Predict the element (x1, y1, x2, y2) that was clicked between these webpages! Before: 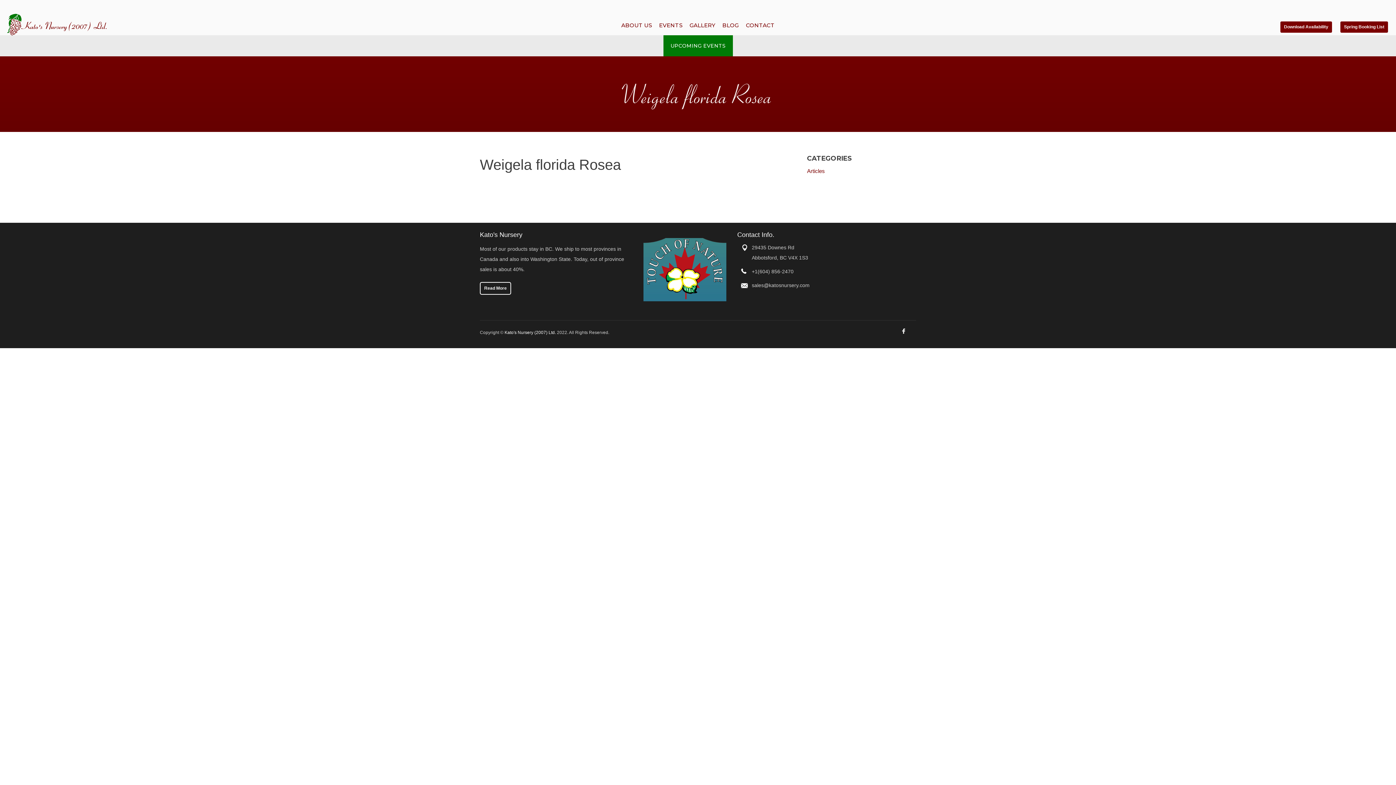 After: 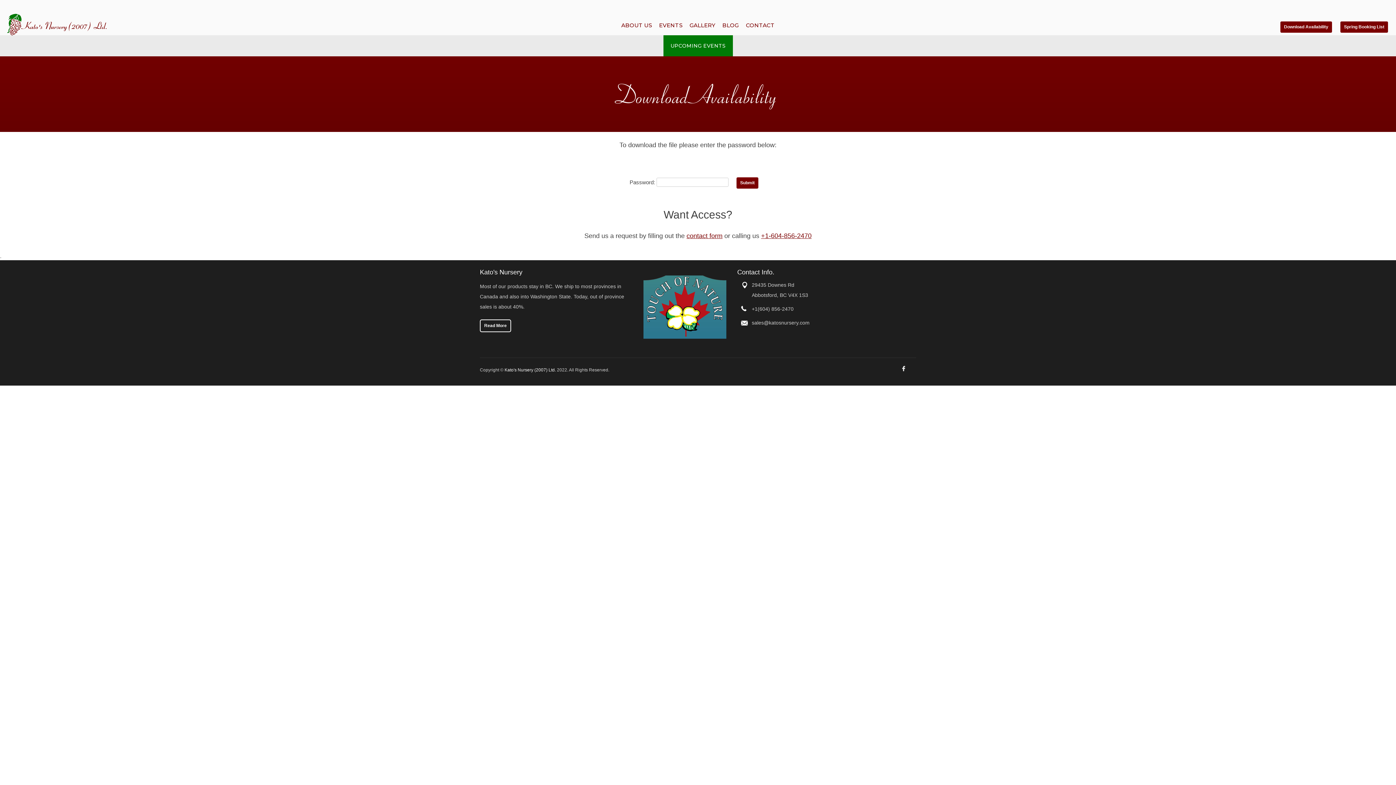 Action: label: Download Availability bbox: (1280, 23, 1333, 29)